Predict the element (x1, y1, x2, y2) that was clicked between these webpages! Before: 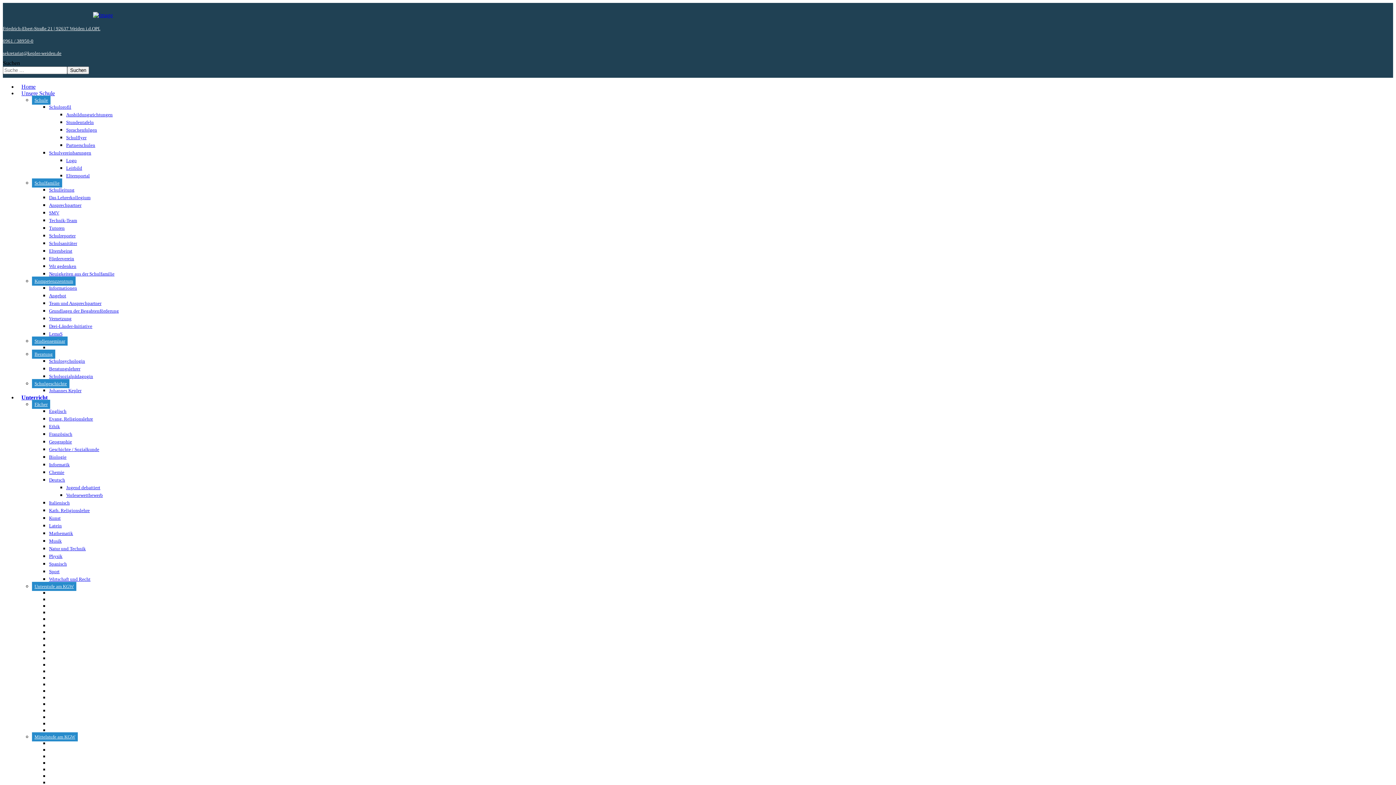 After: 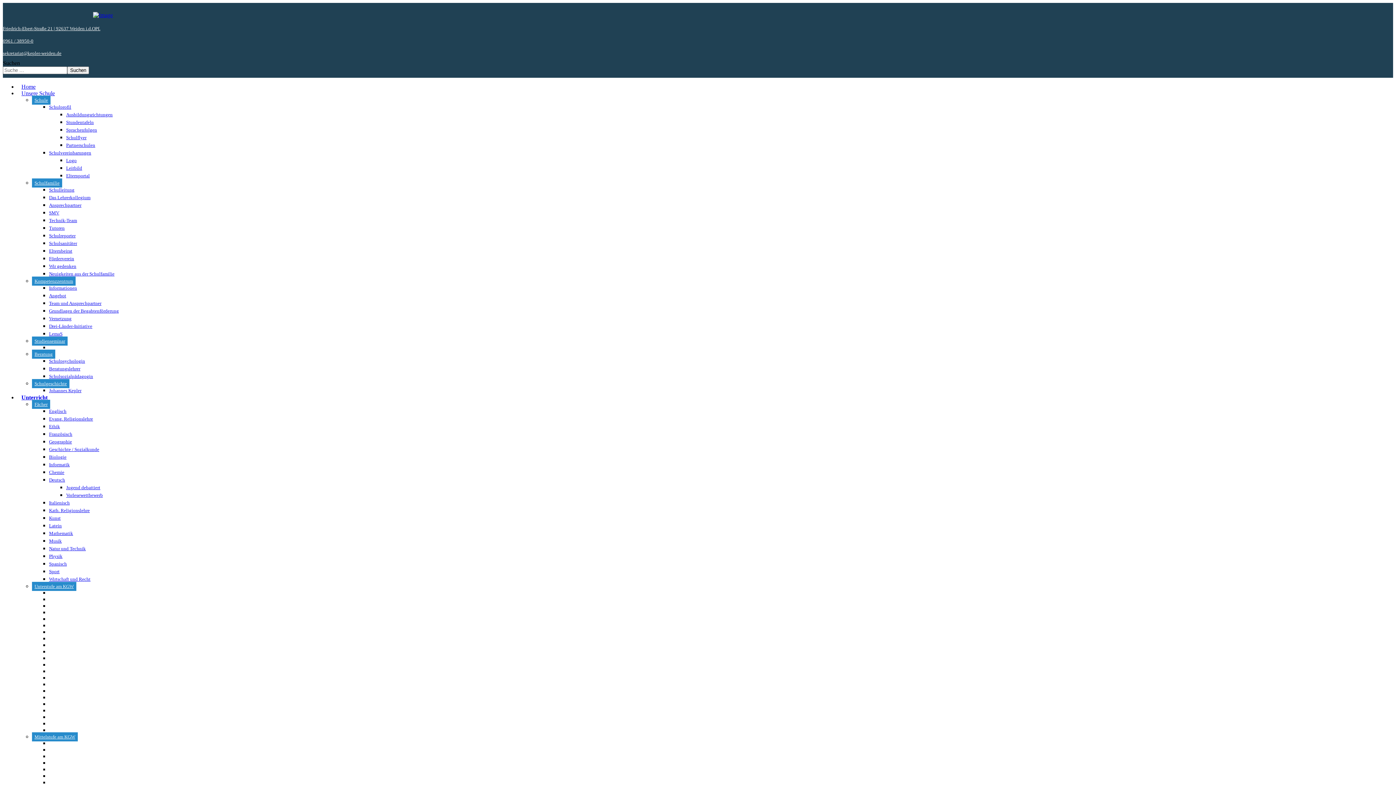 Action: label: Physik bbox: (49, 552, 62, 560)